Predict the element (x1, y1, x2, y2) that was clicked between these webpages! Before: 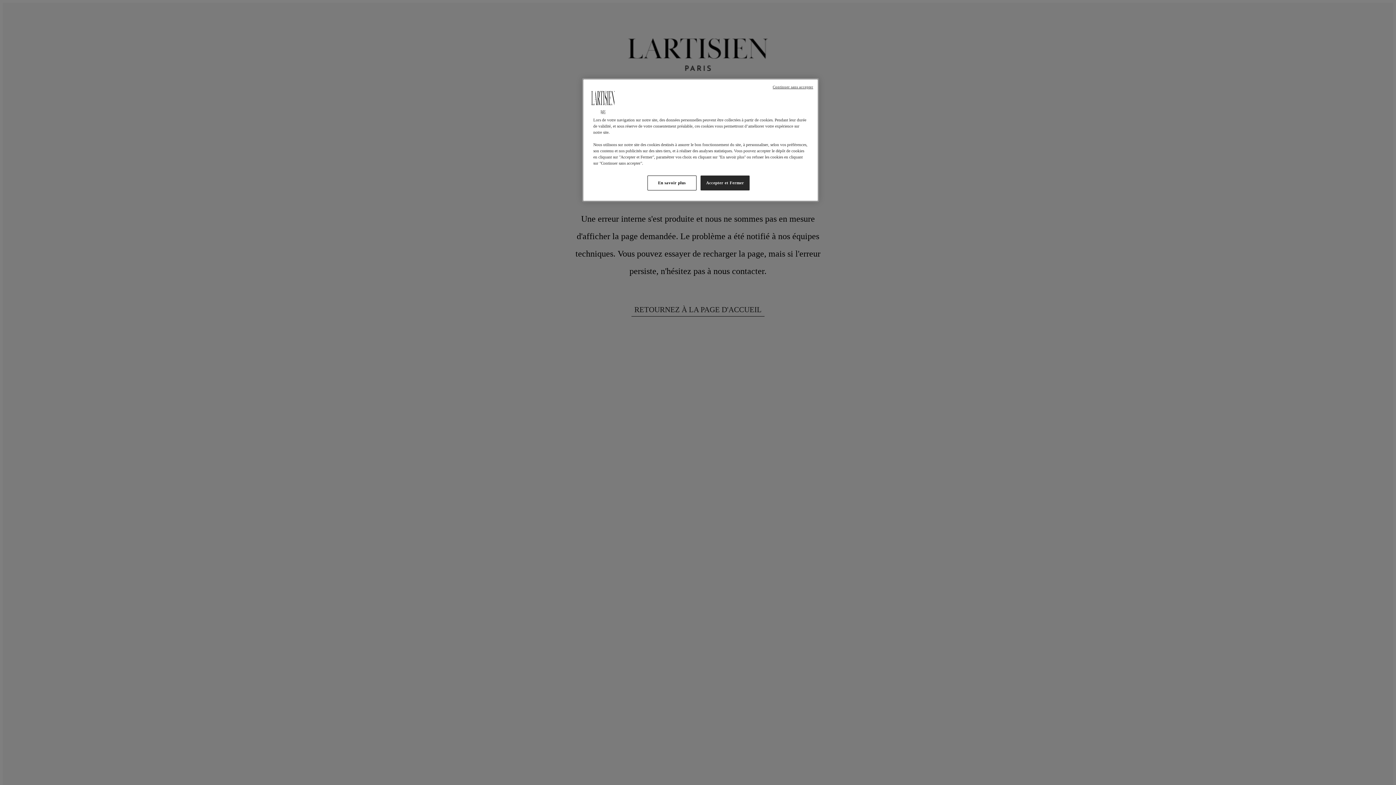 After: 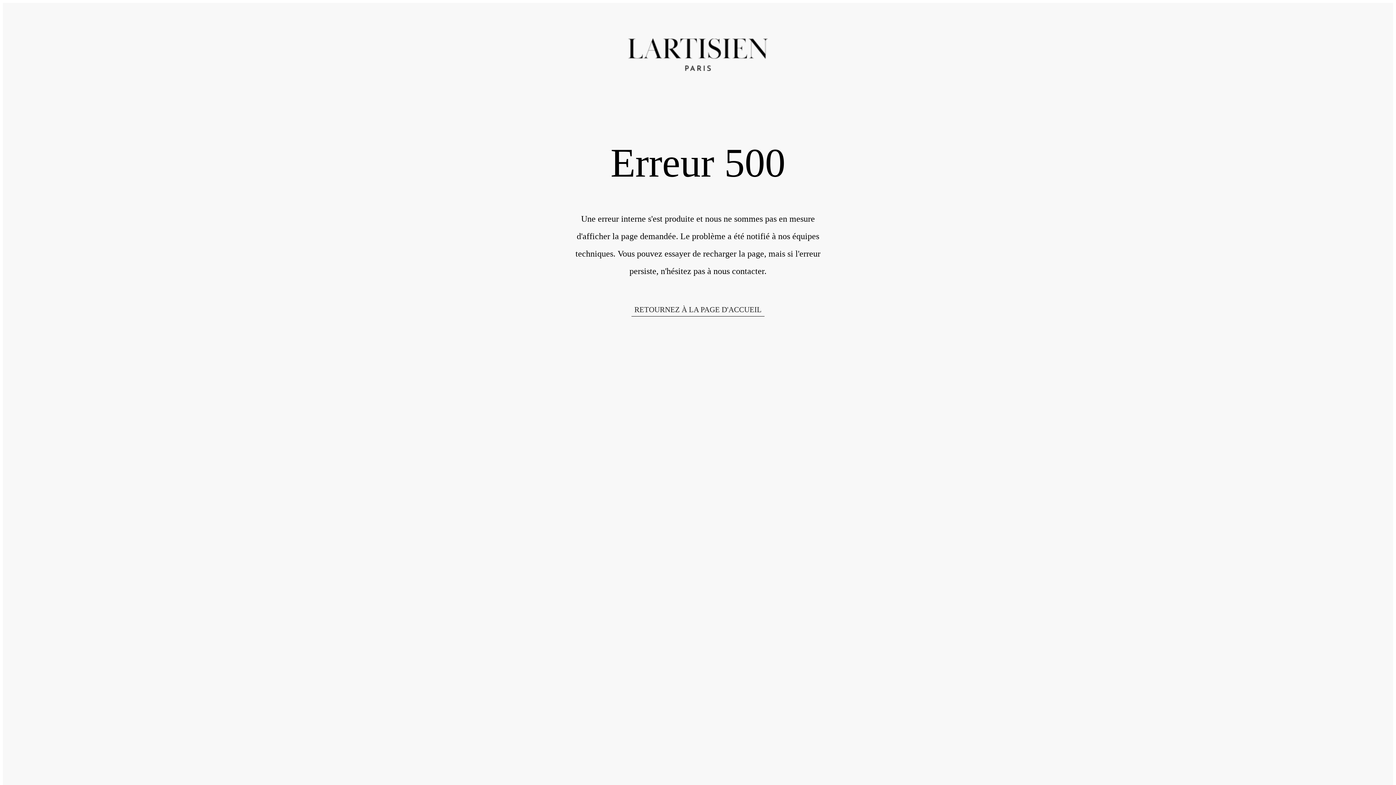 Action: bbox: (772, 84, 813, 89) label: Continuer sans accepter